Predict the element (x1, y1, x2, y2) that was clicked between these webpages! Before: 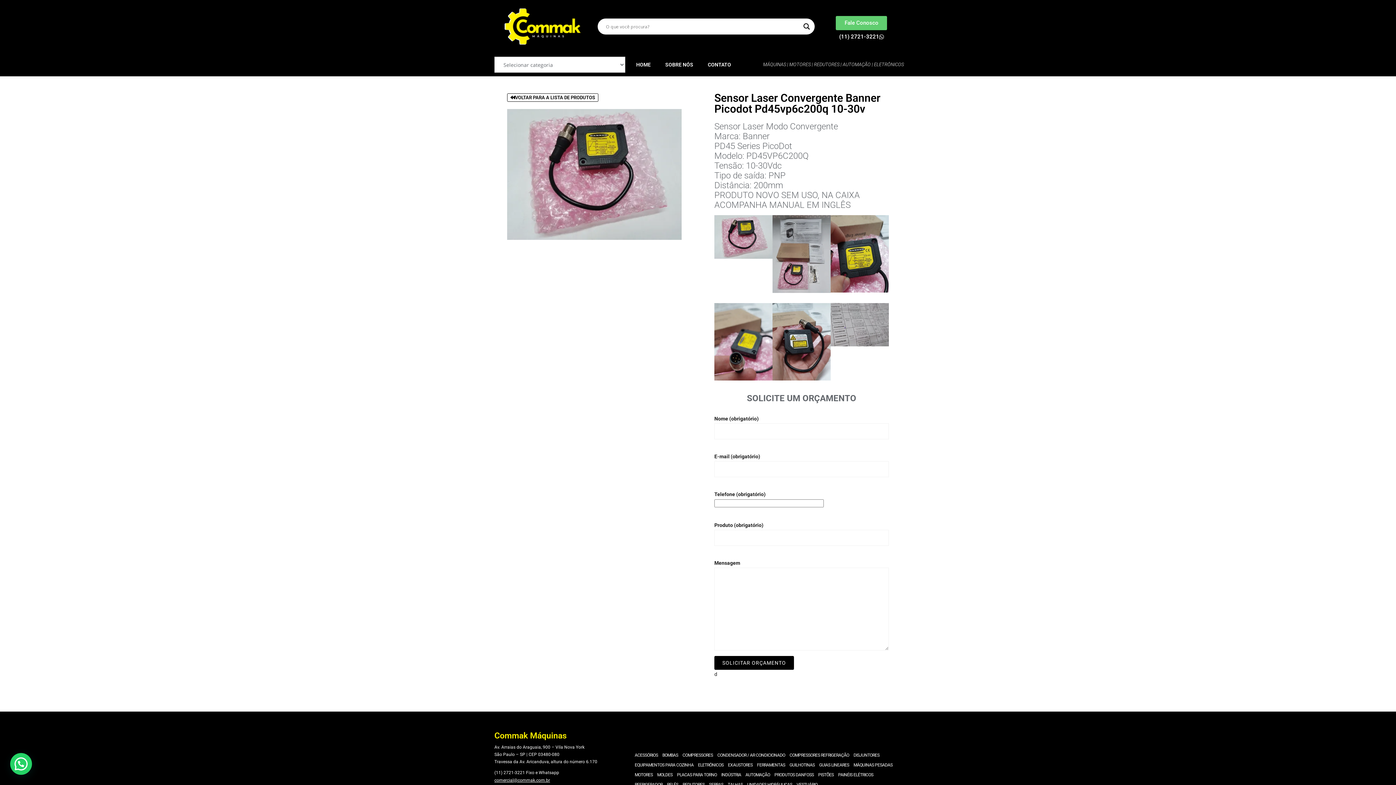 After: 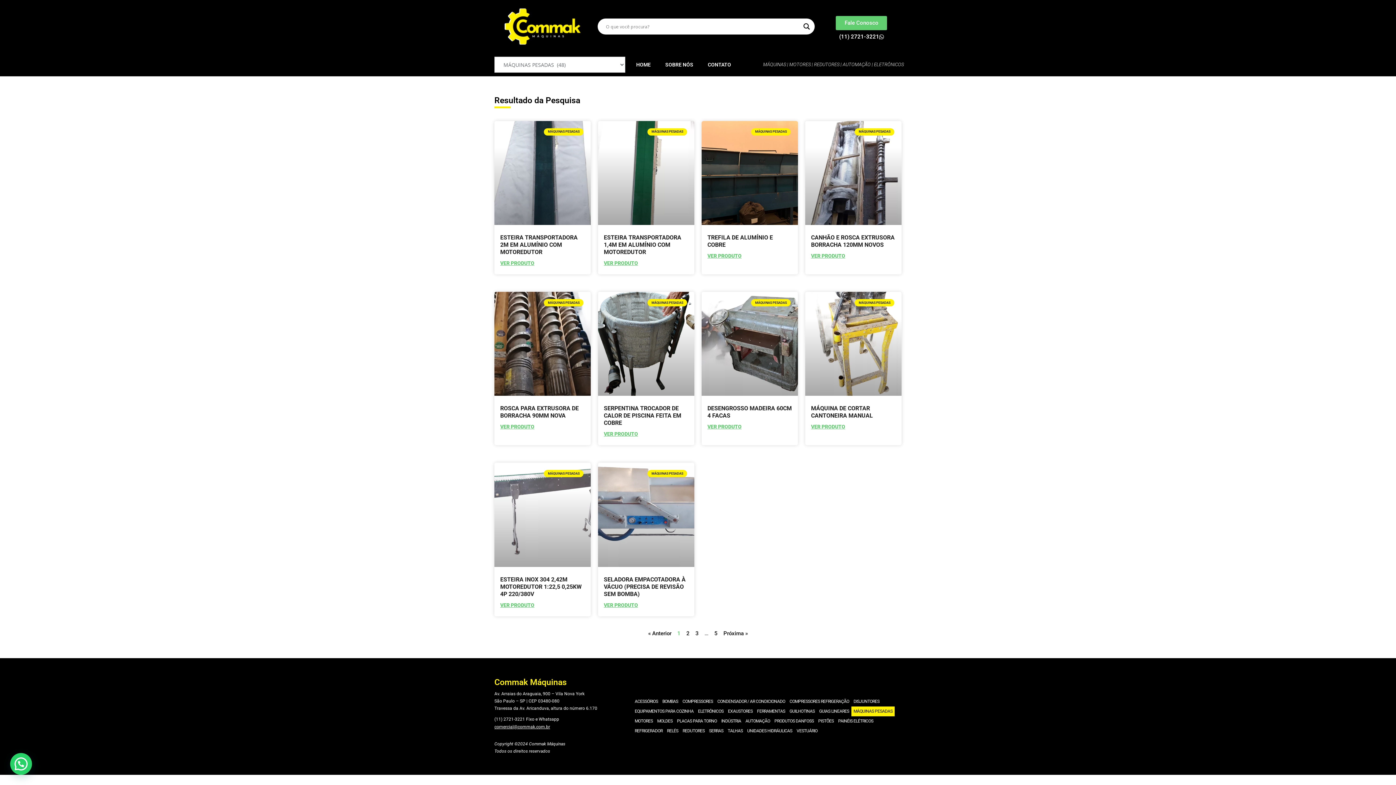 Action: label: MÁQUINAS PESADAS bbox: (851, 760, 894, 770)